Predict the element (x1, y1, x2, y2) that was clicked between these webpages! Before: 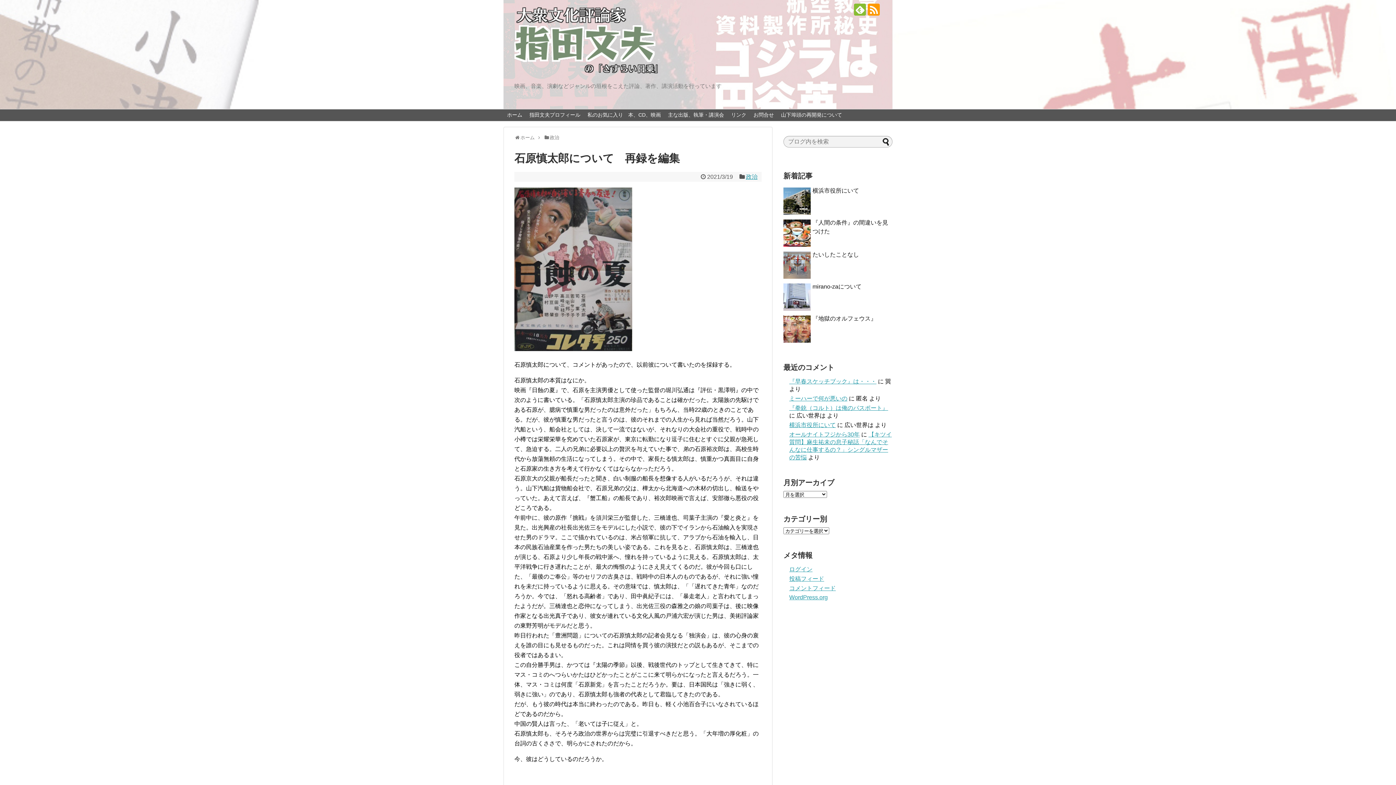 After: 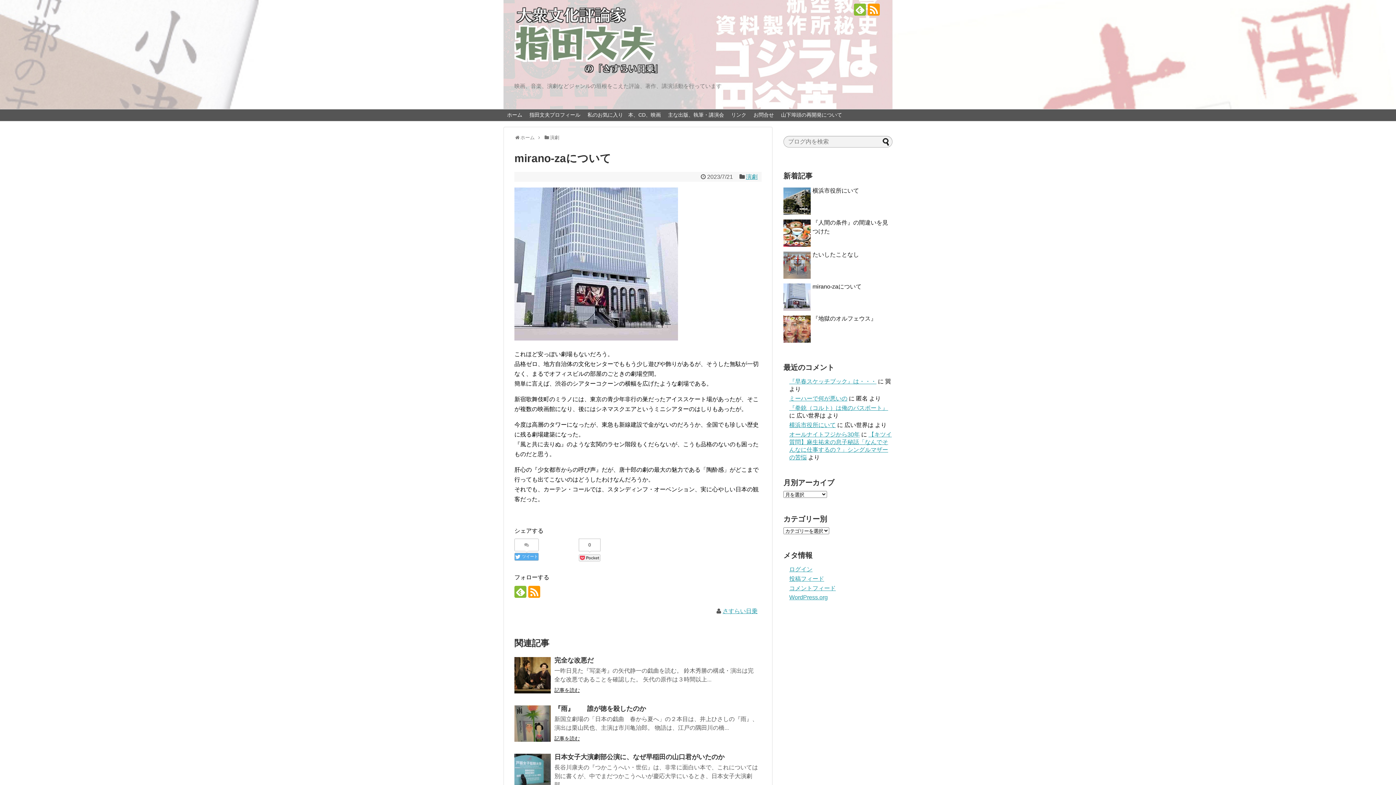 Action: label: mirano-zaについて bbox: (812, 283, 861, 289)